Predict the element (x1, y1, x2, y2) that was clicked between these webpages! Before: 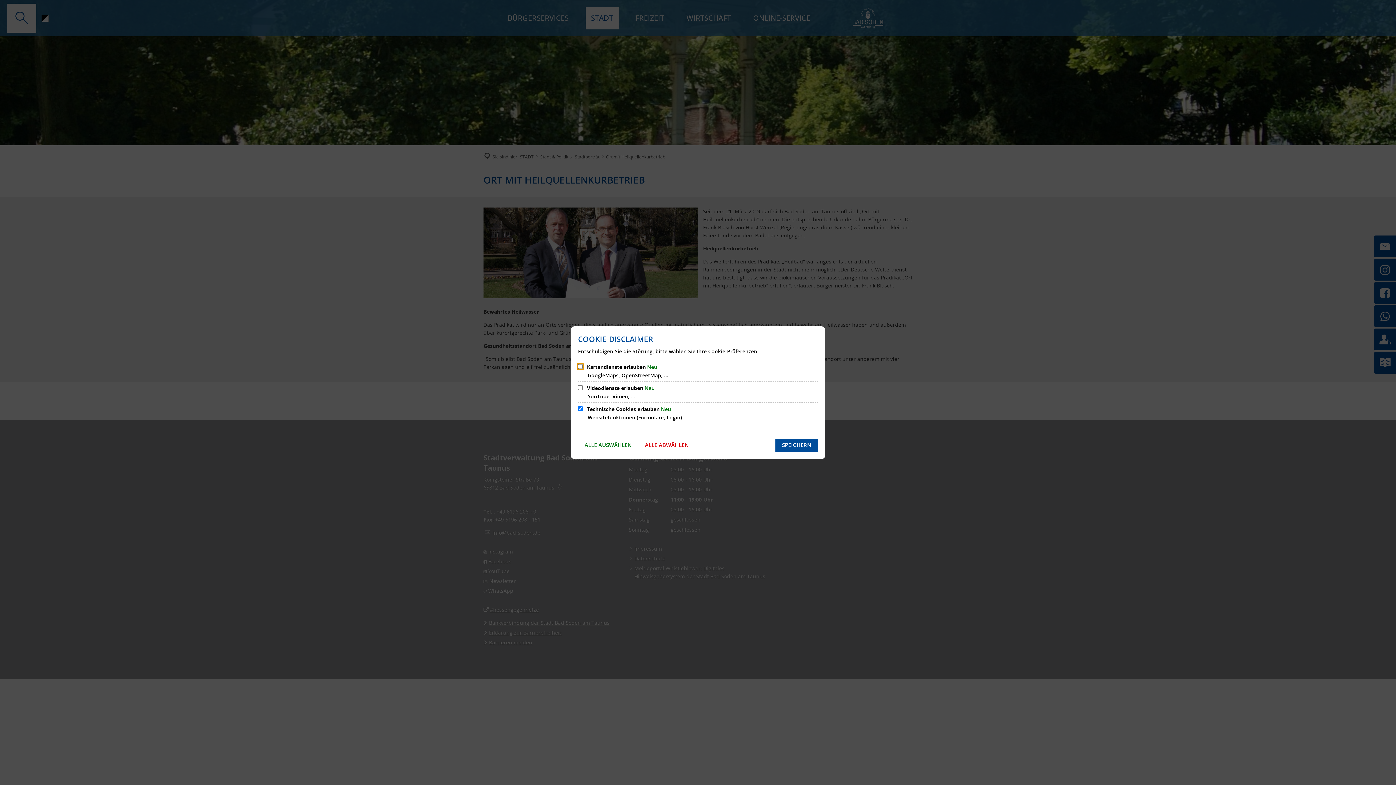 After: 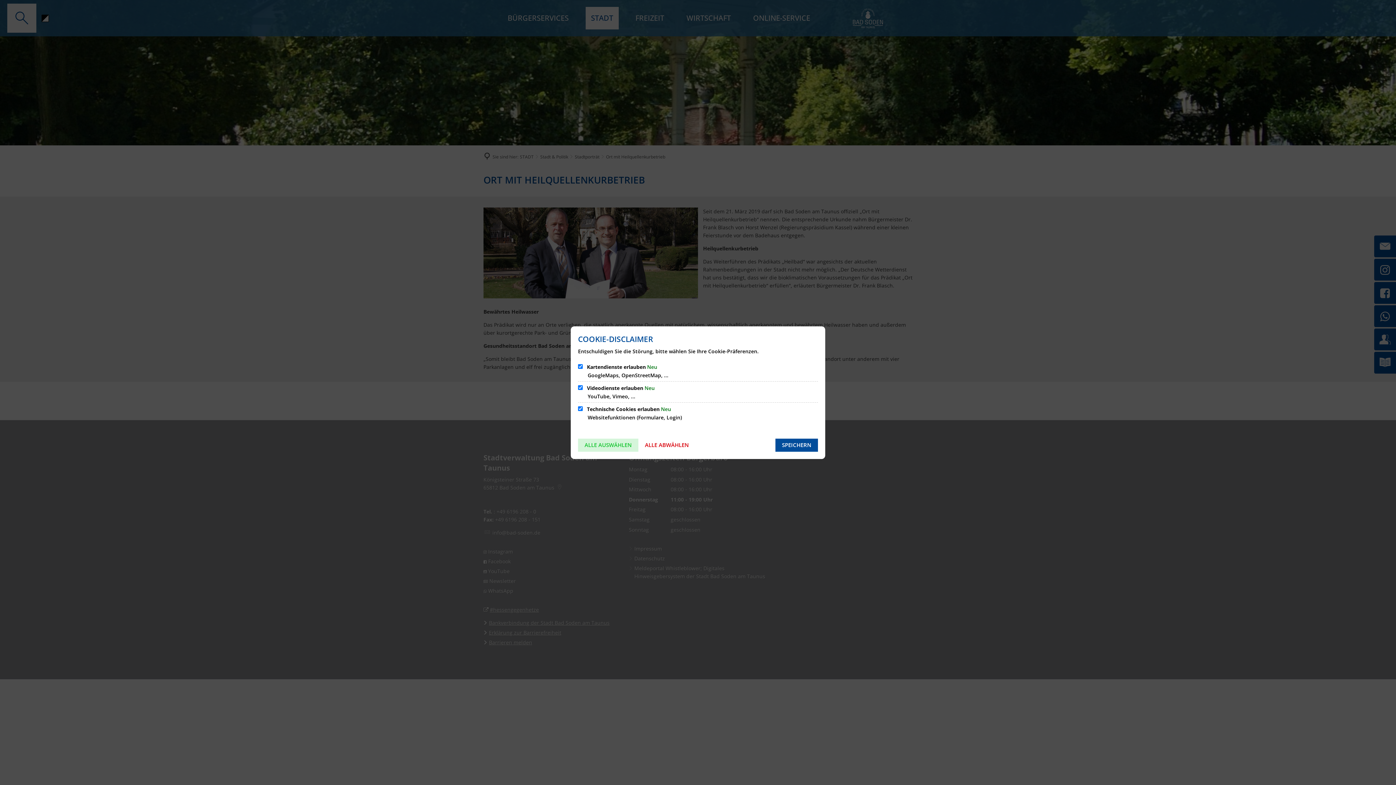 Action: label: ALLE AUSWÄHLEN bbox: (578, 438, 638, 451)